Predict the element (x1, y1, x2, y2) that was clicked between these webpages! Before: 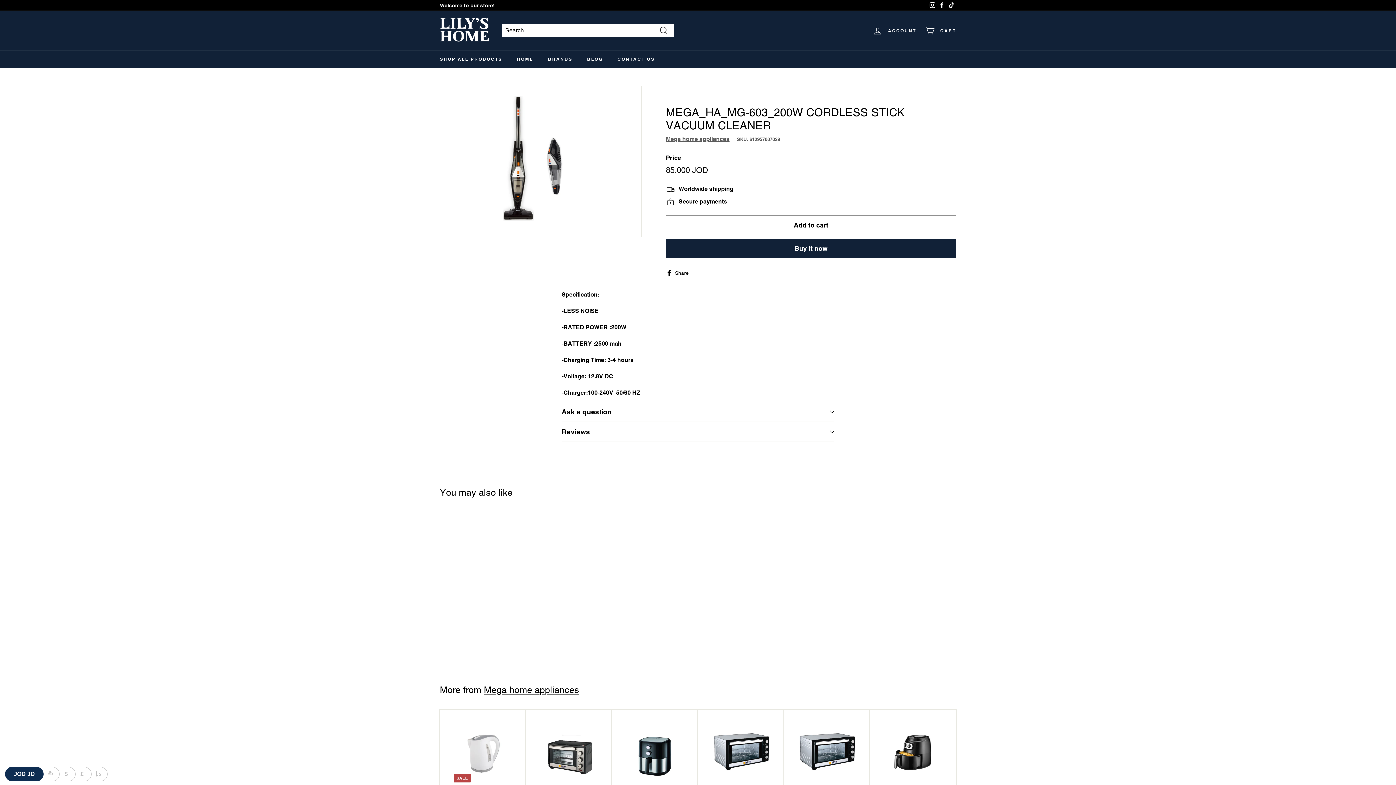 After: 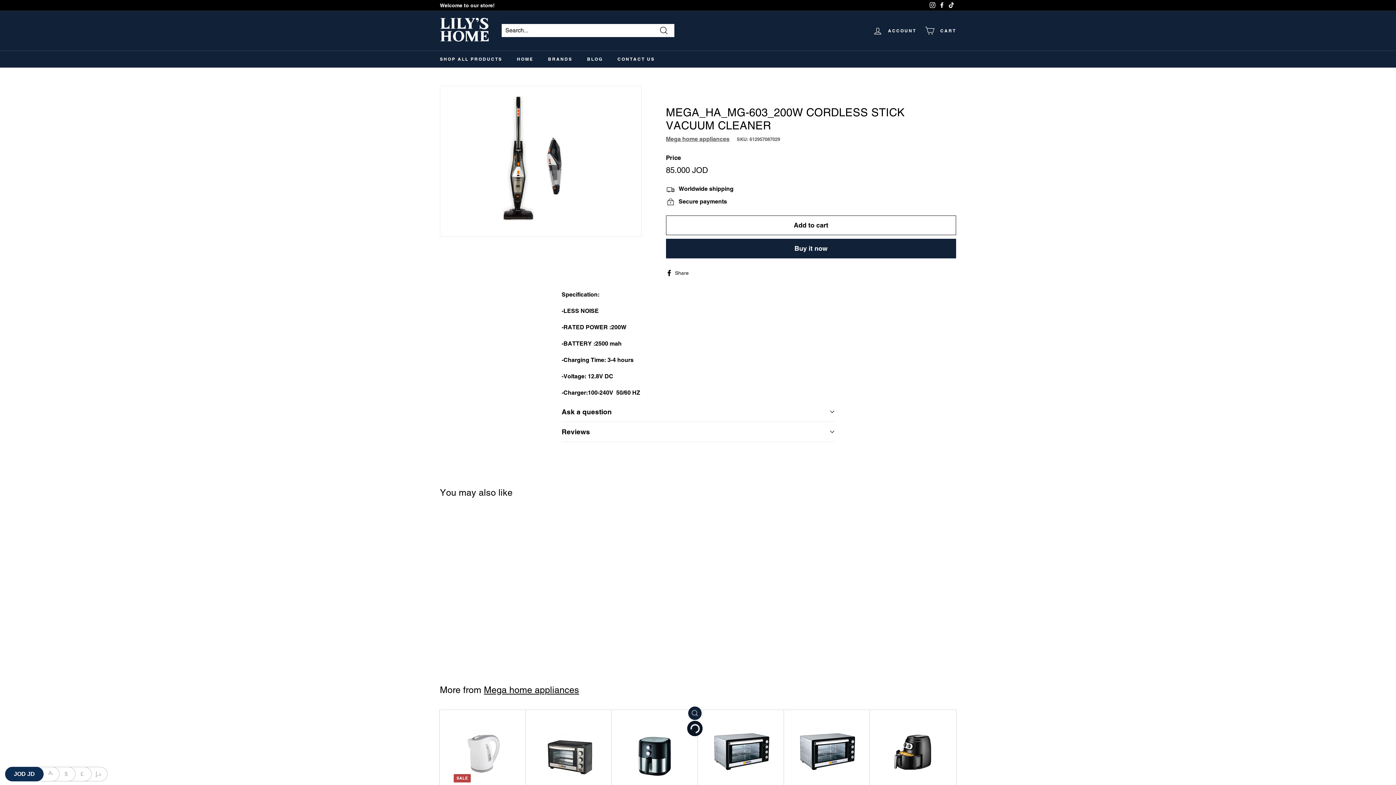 Action: bbox: (688, 723, 701, 737) label: Add to cart